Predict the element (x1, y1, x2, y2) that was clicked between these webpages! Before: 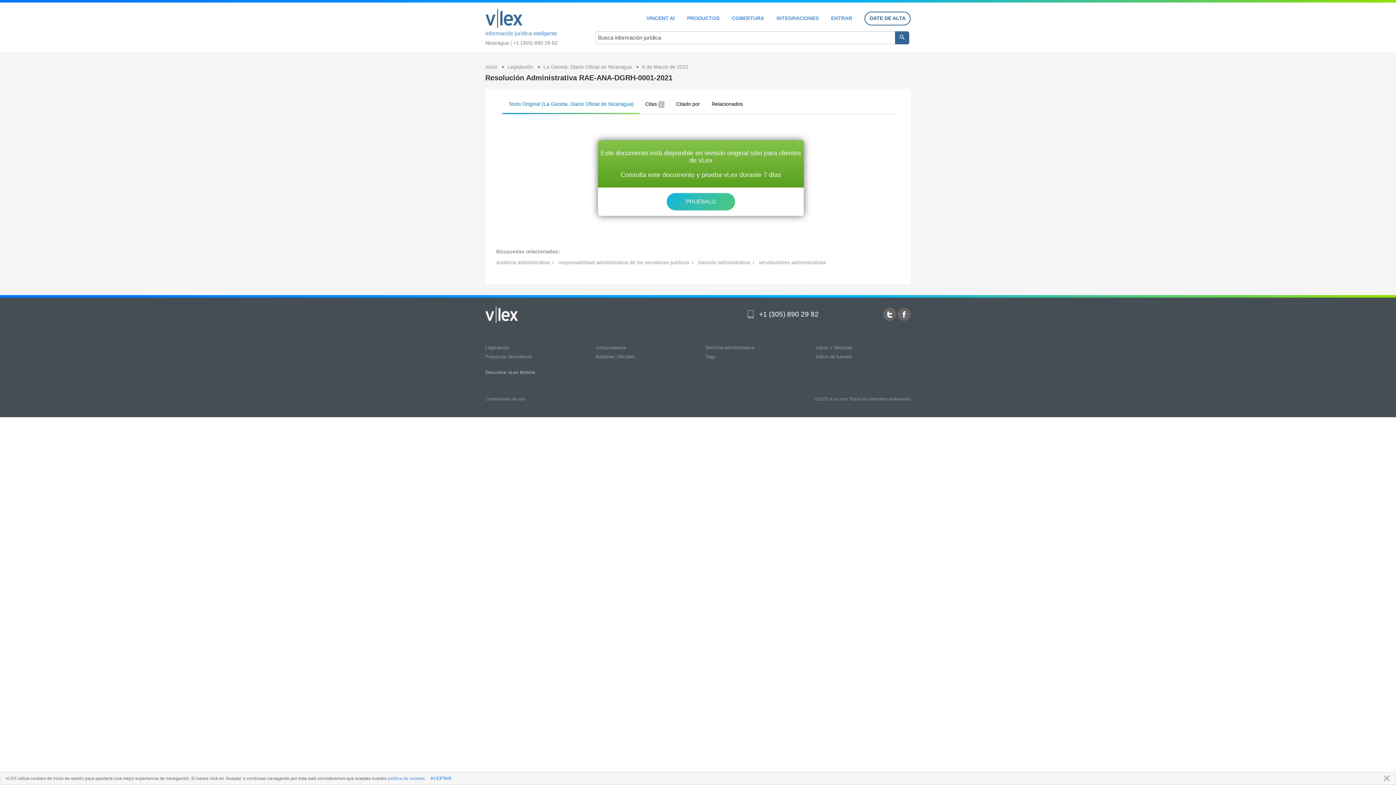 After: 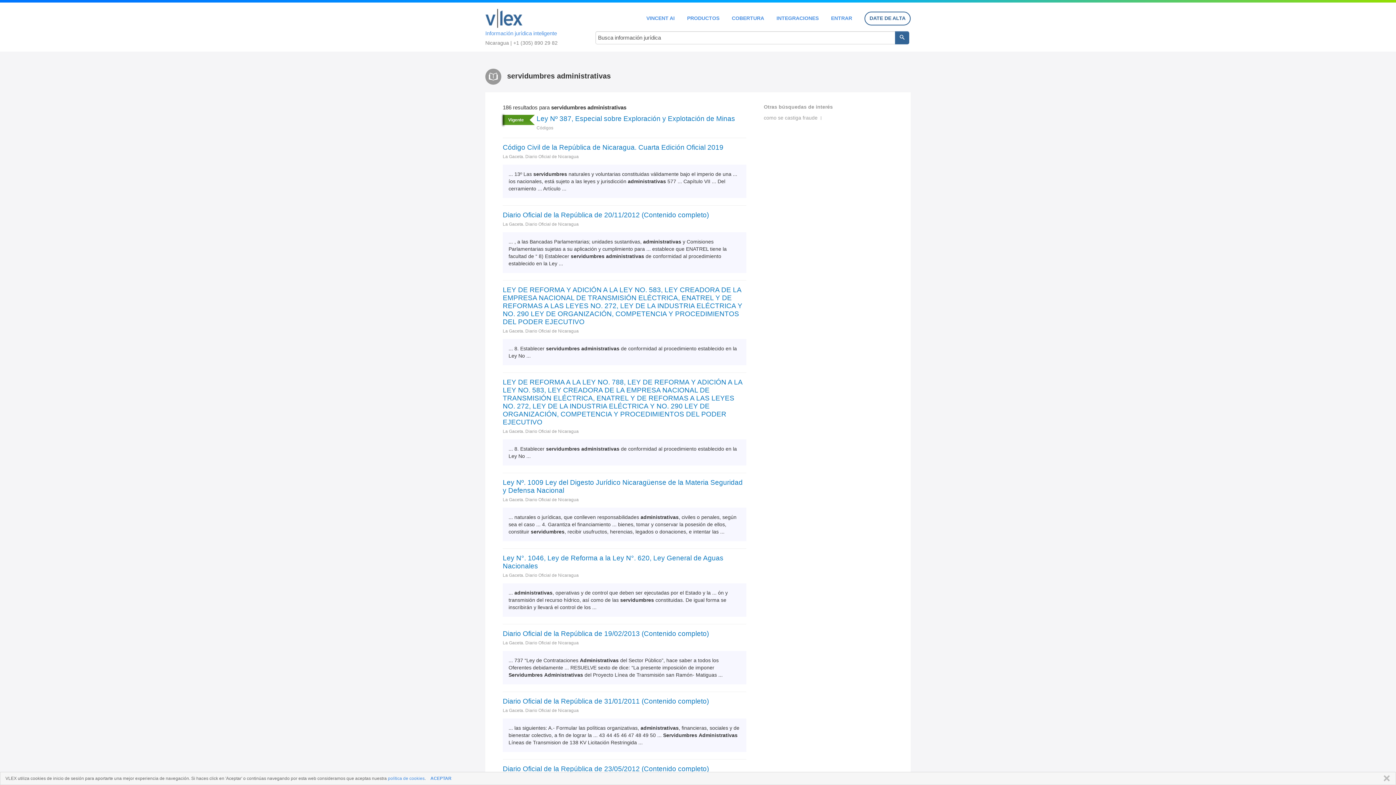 Action: bbox: (758, 259, 826, 265) label: servidumbres administrativas